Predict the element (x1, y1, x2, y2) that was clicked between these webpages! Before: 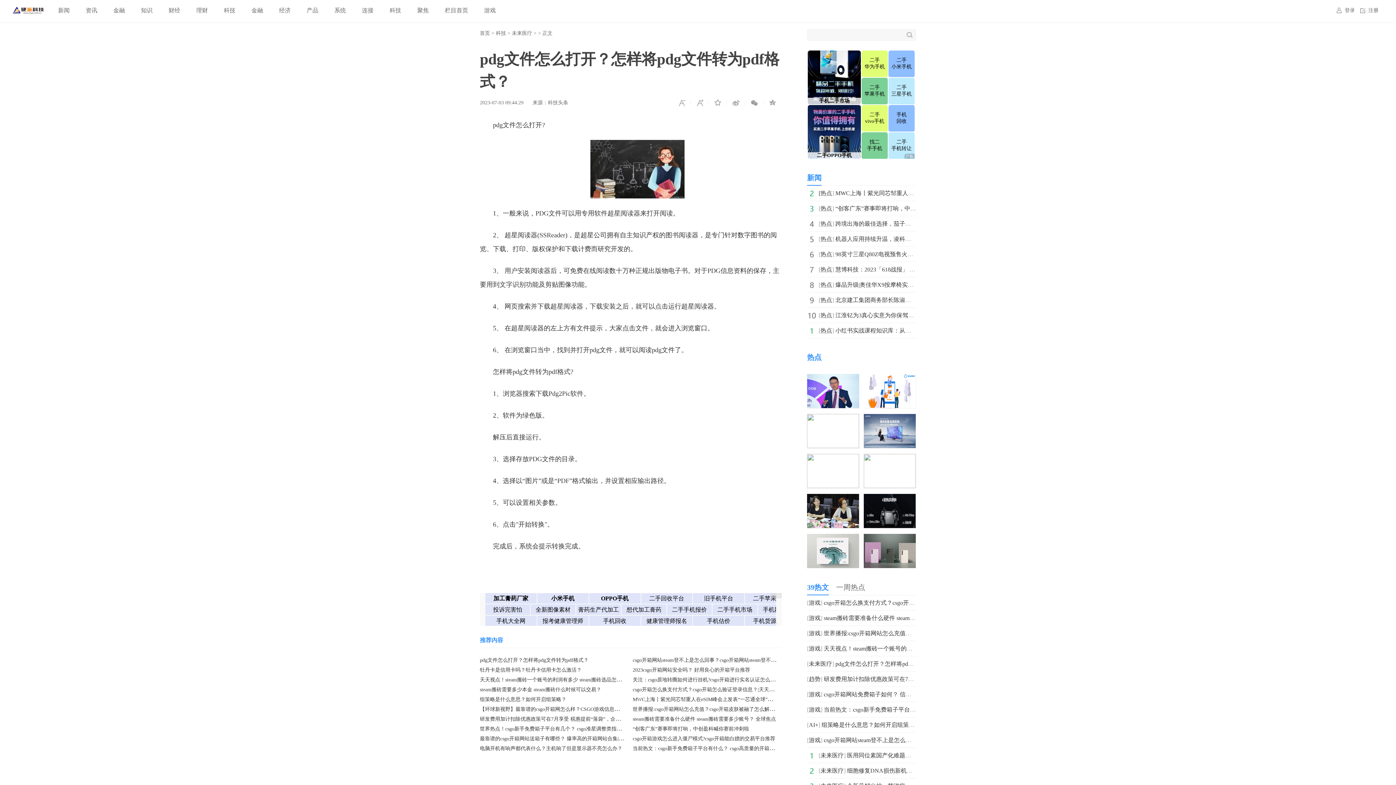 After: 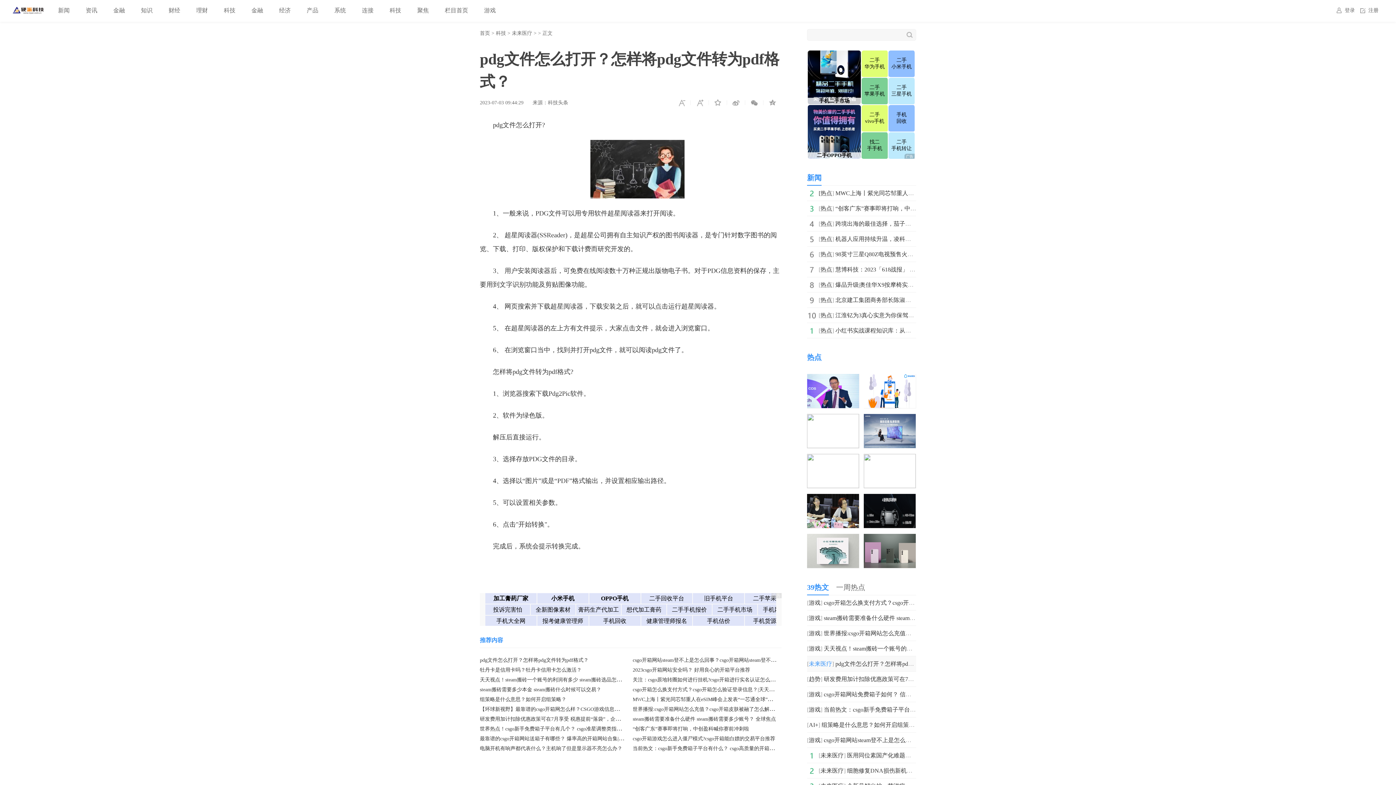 Action: bbox: (809, 661, 832, 667) label: 未来医疗